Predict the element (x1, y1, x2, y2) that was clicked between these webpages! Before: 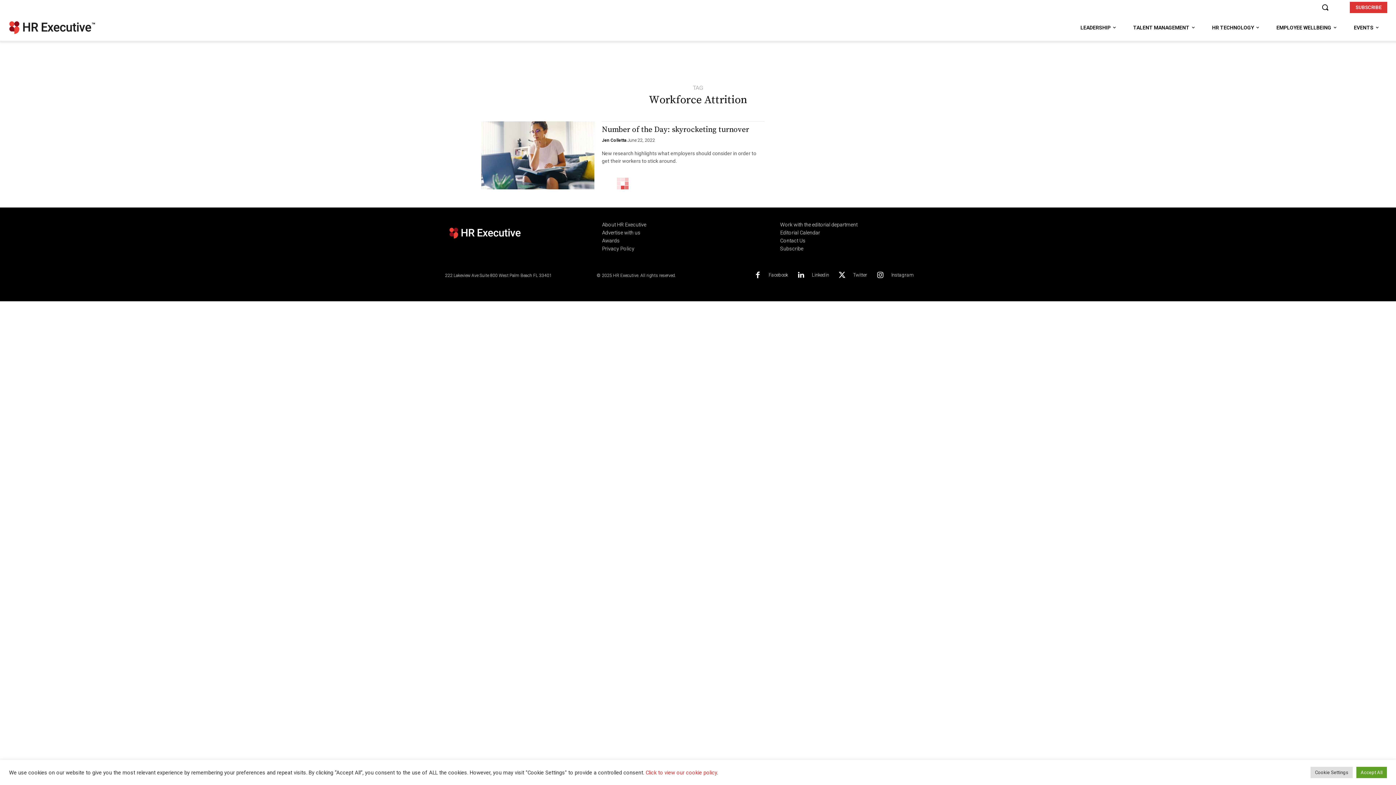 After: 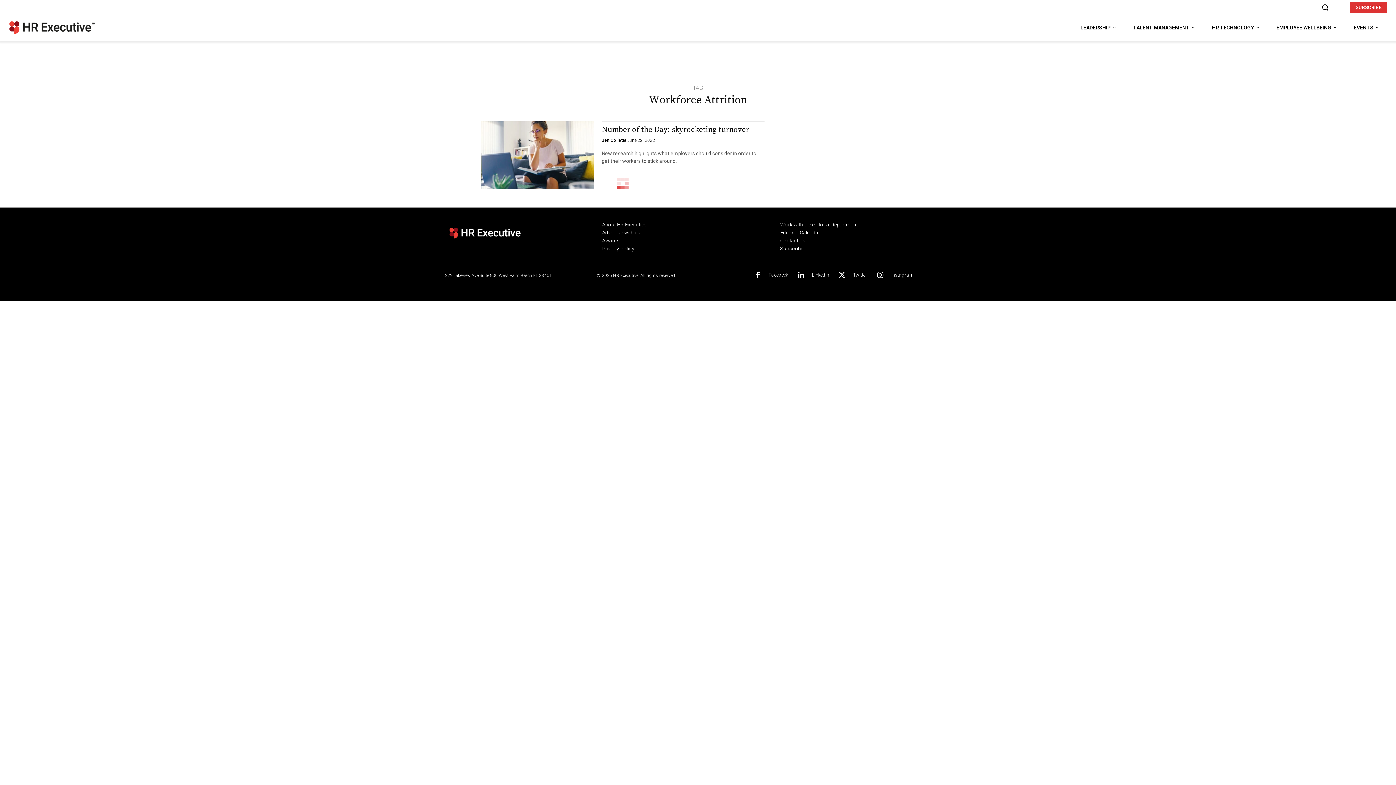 Action: label: Accept All bbox: (1356, 767, 1387, 778)